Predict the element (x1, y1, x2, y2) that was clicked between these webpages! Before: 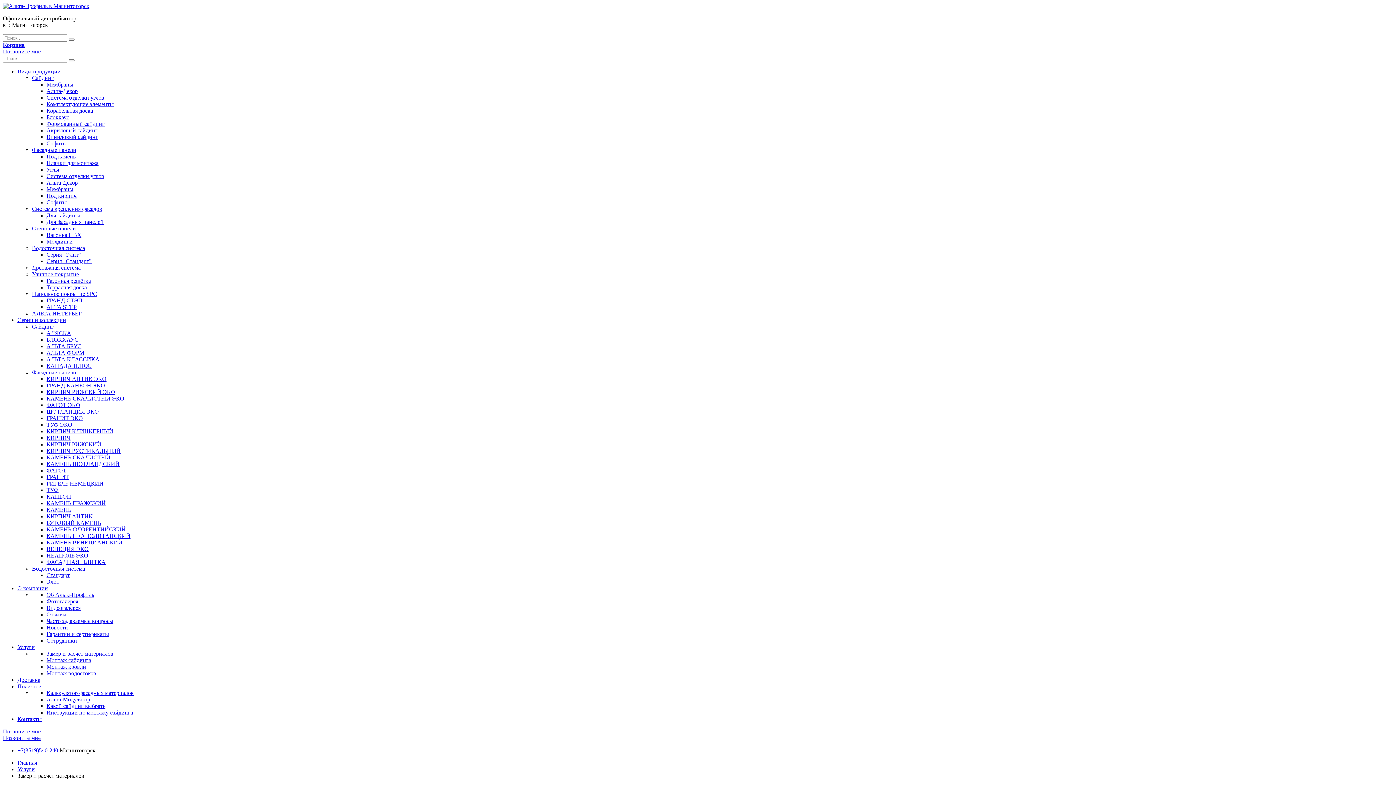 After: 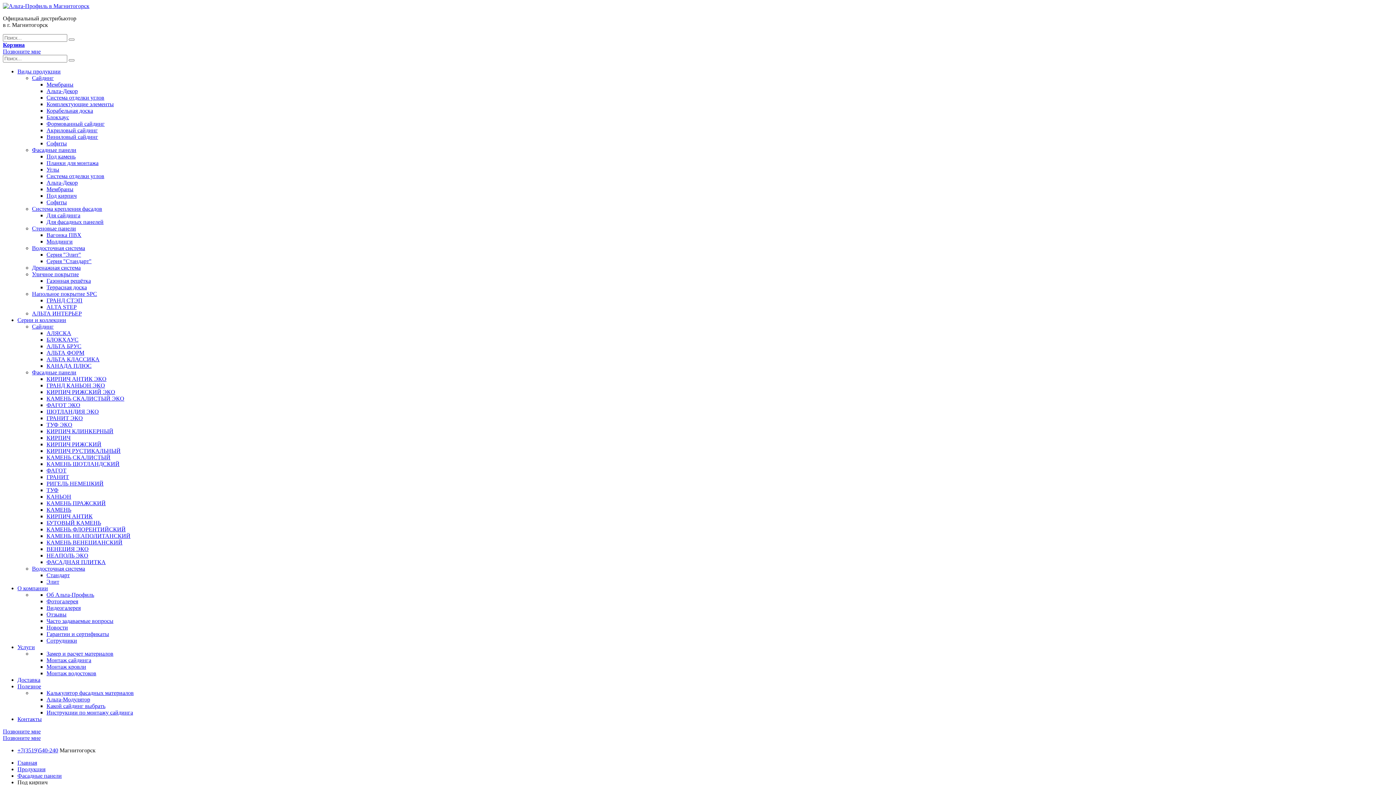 Action: label: Под кирпич bbox: (46, 192, 76, 198)